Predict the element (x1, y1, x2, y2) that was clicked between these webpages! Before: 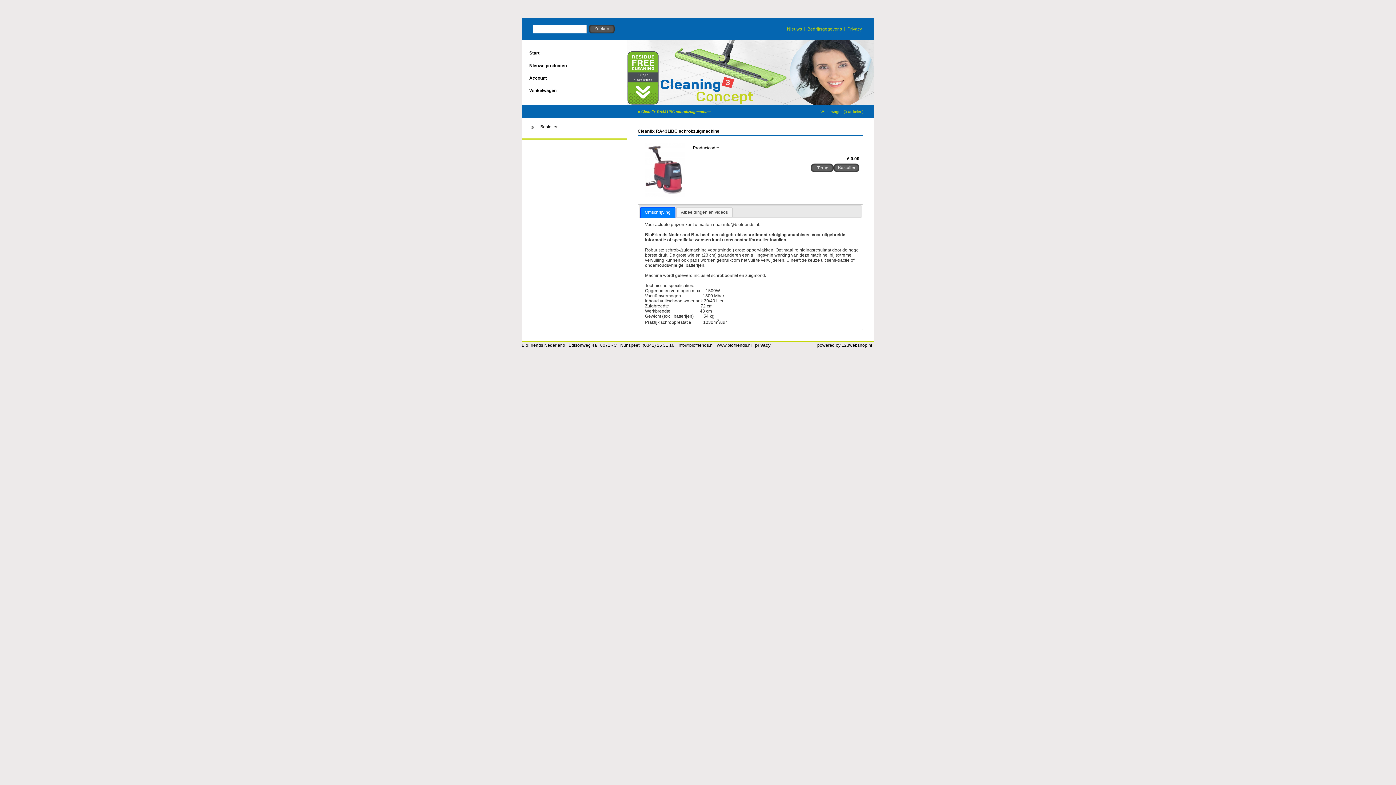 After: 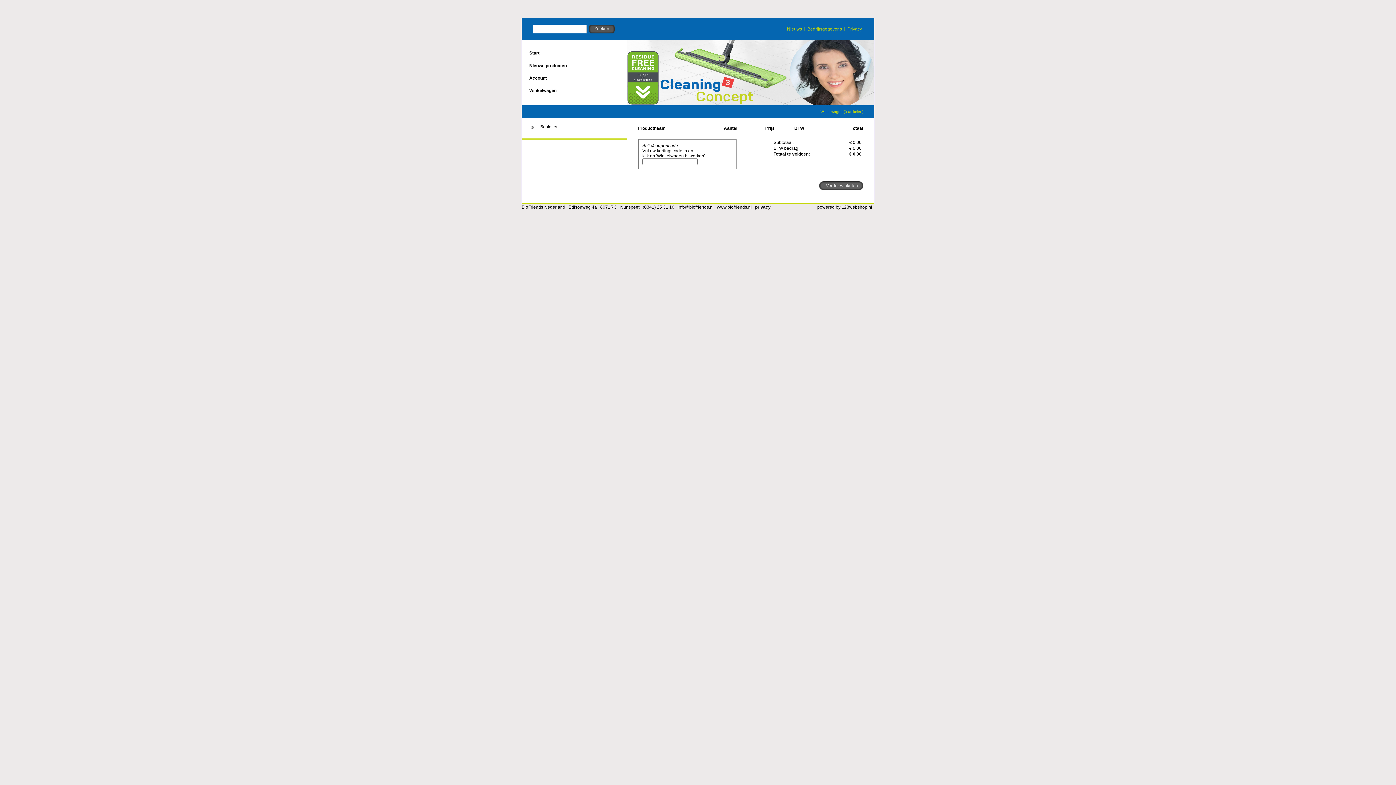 Action: label: Winkelwagen (0 artikelen) bbox: (820, 109, 863, 113)